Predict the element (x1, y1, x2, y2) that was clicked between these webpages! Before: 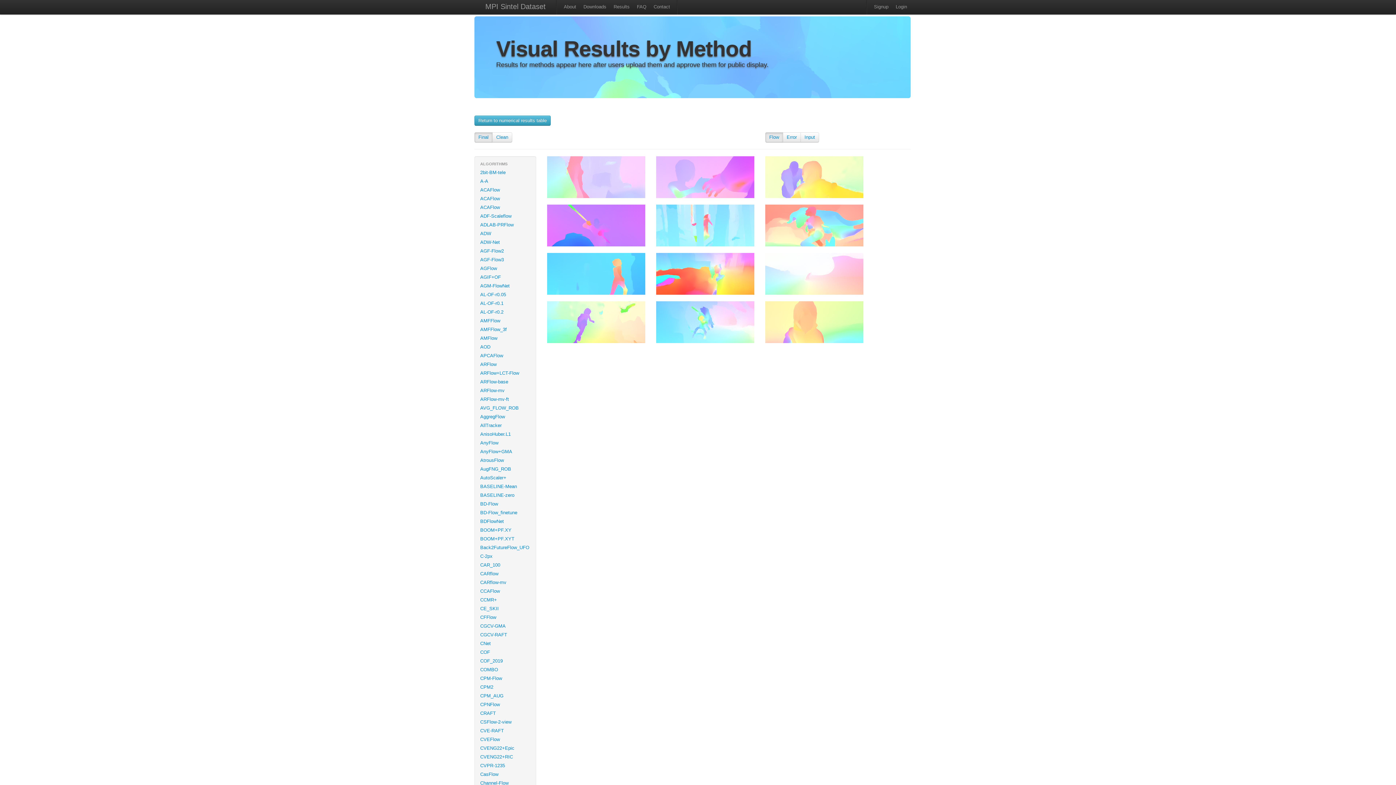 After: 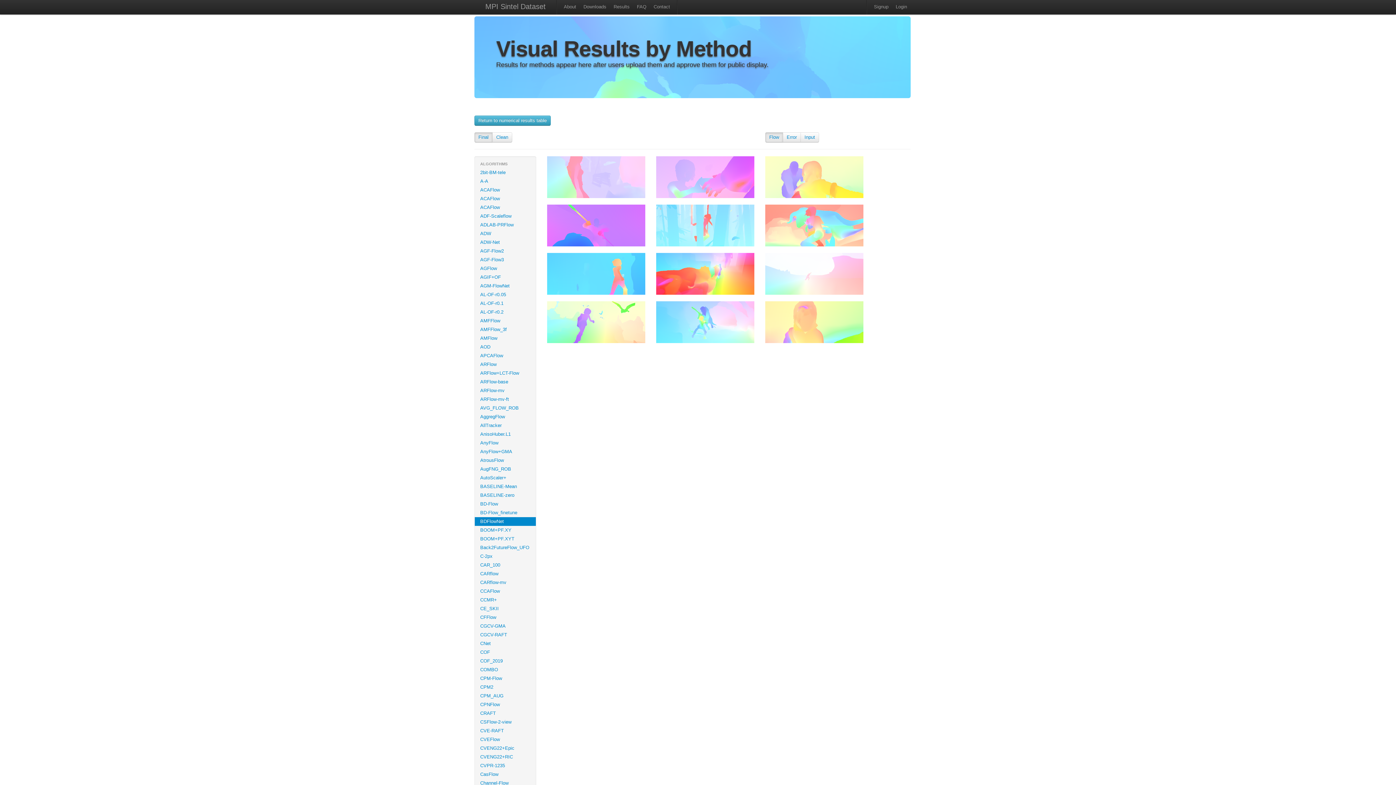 Action: label: BDFlowNet bbox: (474, 517, 536, 526)